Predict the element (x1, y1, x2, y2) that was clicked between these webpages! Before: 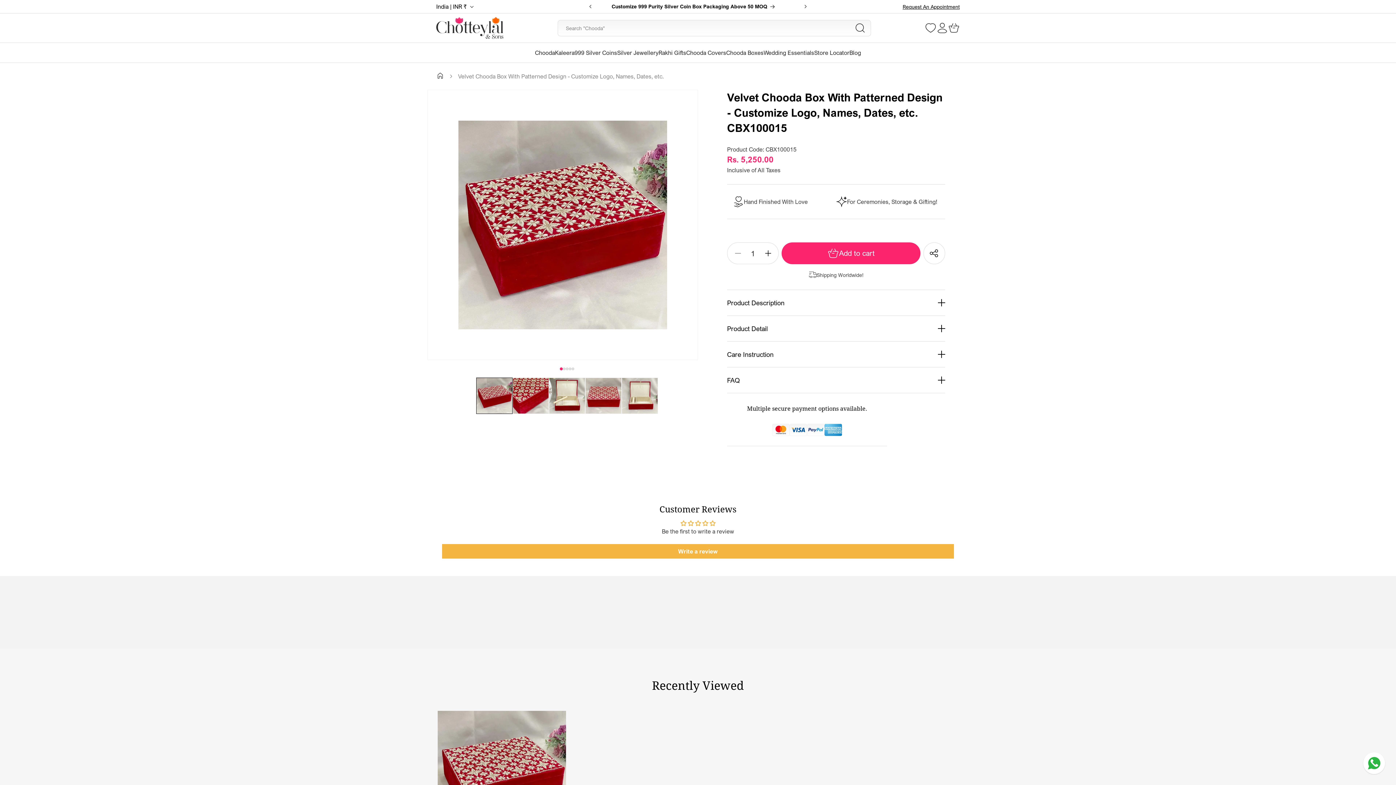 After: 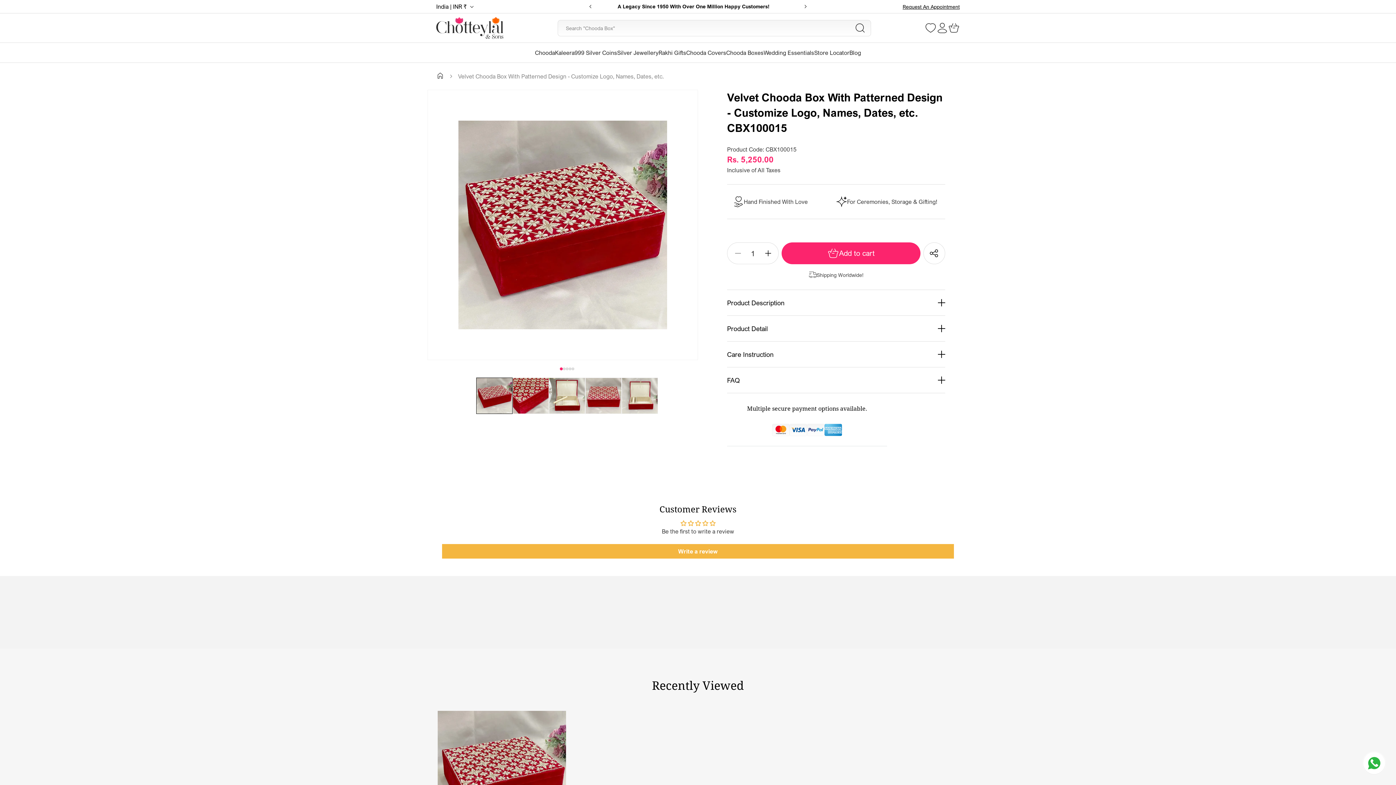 Action: bbox: (560, 367, 562, 370)